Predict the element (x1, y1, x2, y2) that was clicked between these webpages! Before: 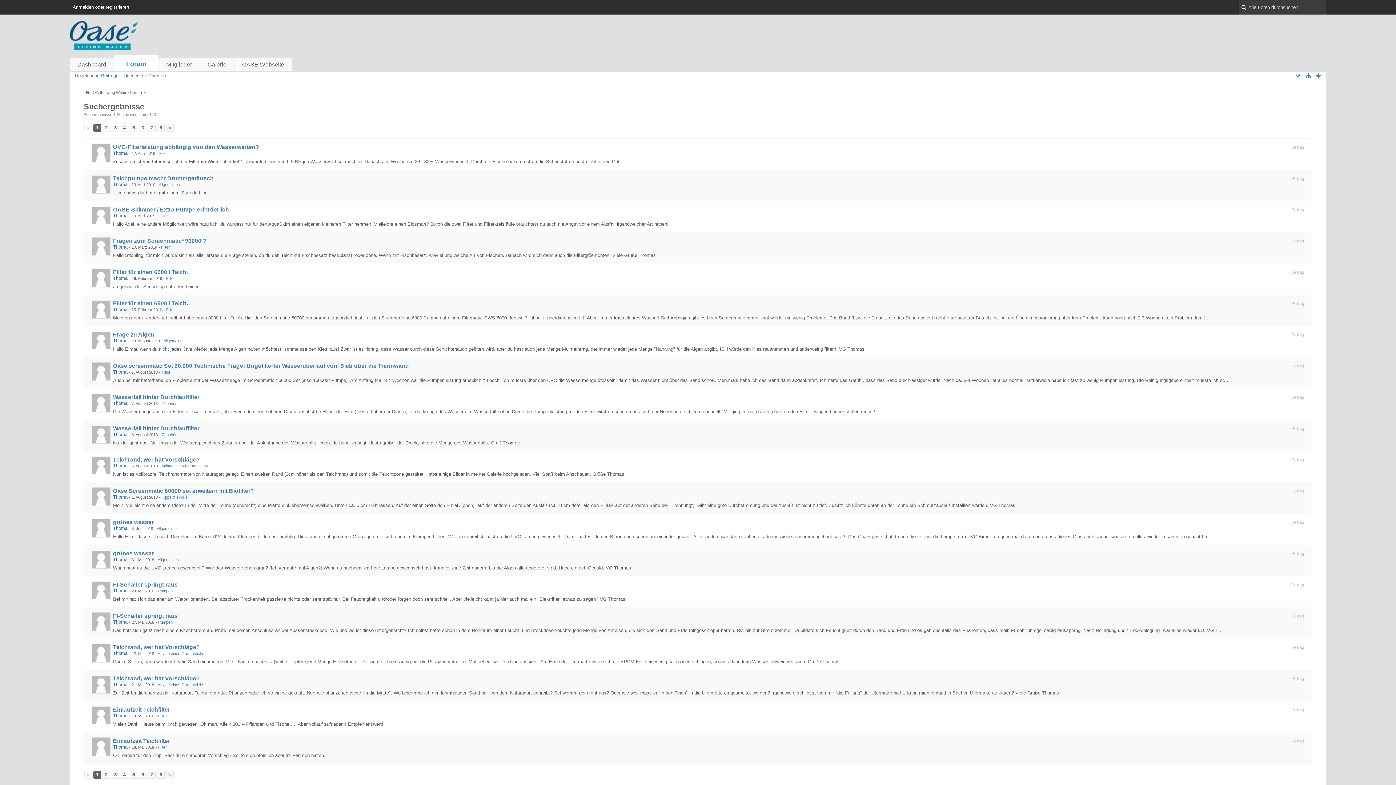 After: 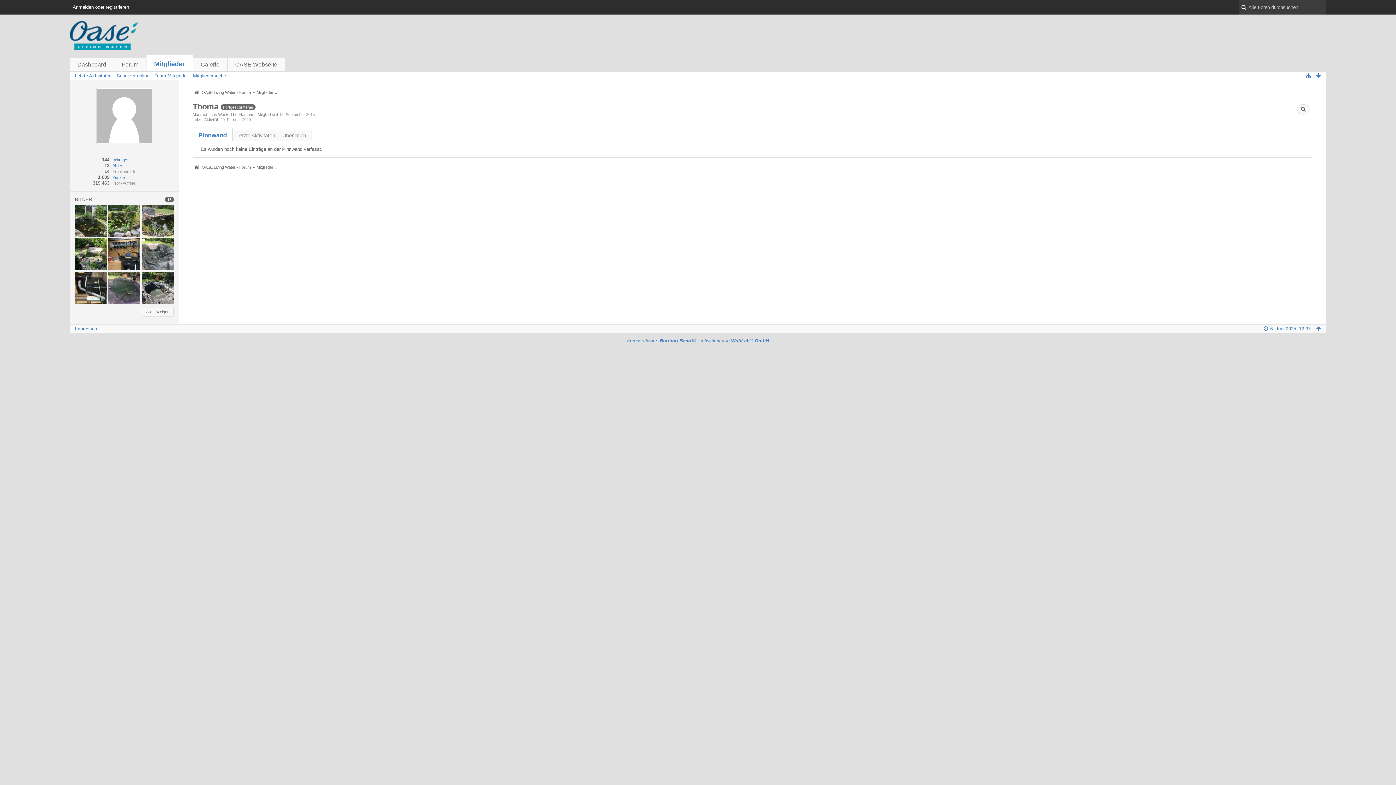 Action: bbox: (113, 306, 127, 312) label: Thoma